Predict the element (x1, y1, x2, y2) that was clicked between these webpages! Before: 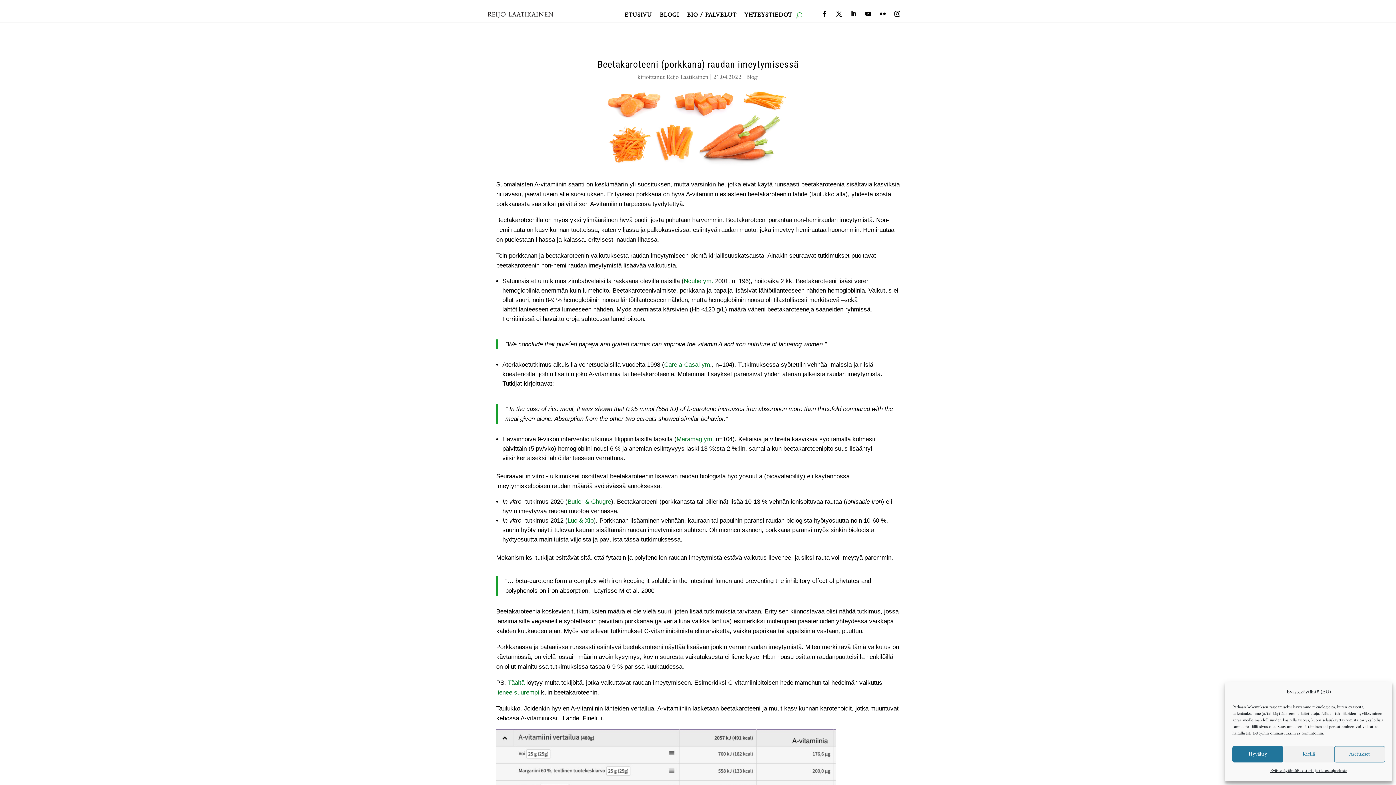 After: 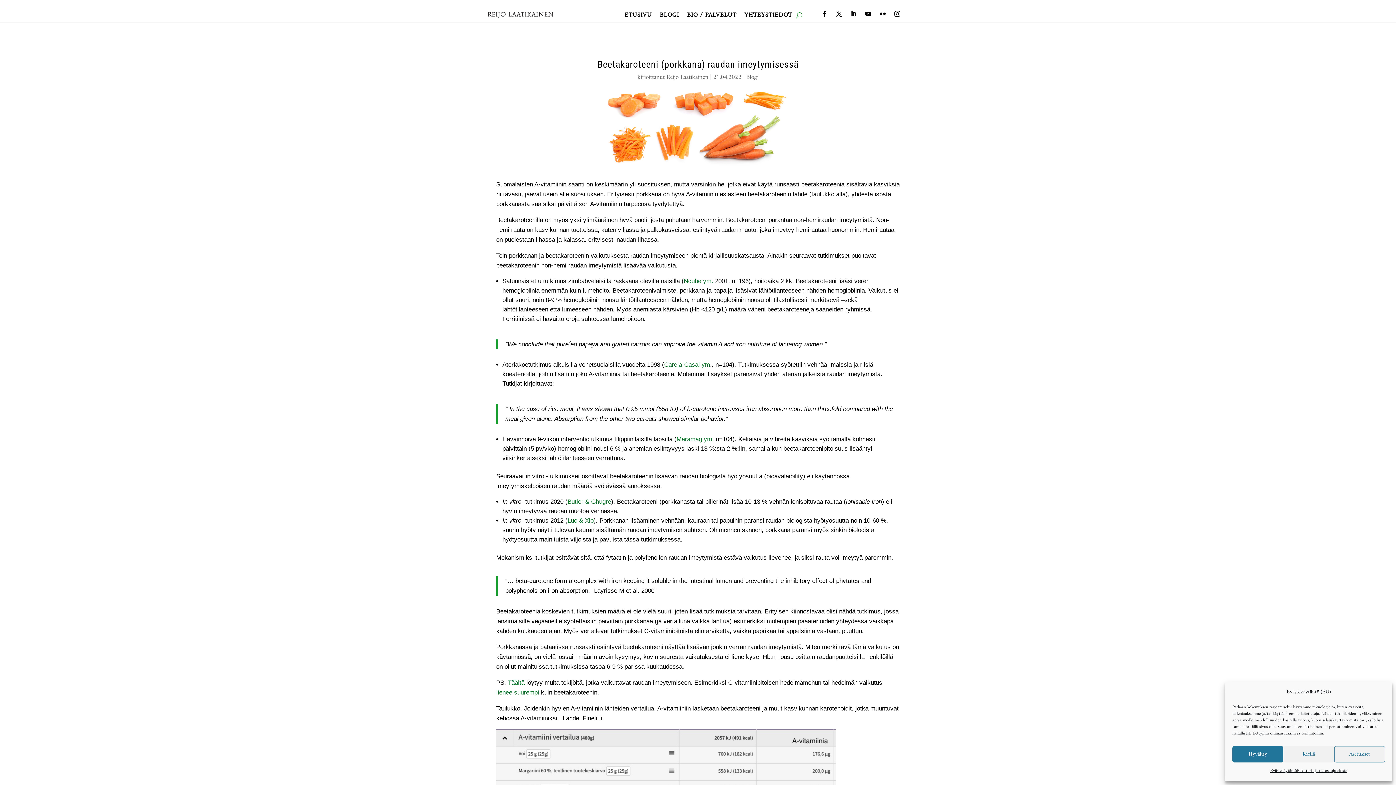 Action: bbox: (862, 8, 874, 19)